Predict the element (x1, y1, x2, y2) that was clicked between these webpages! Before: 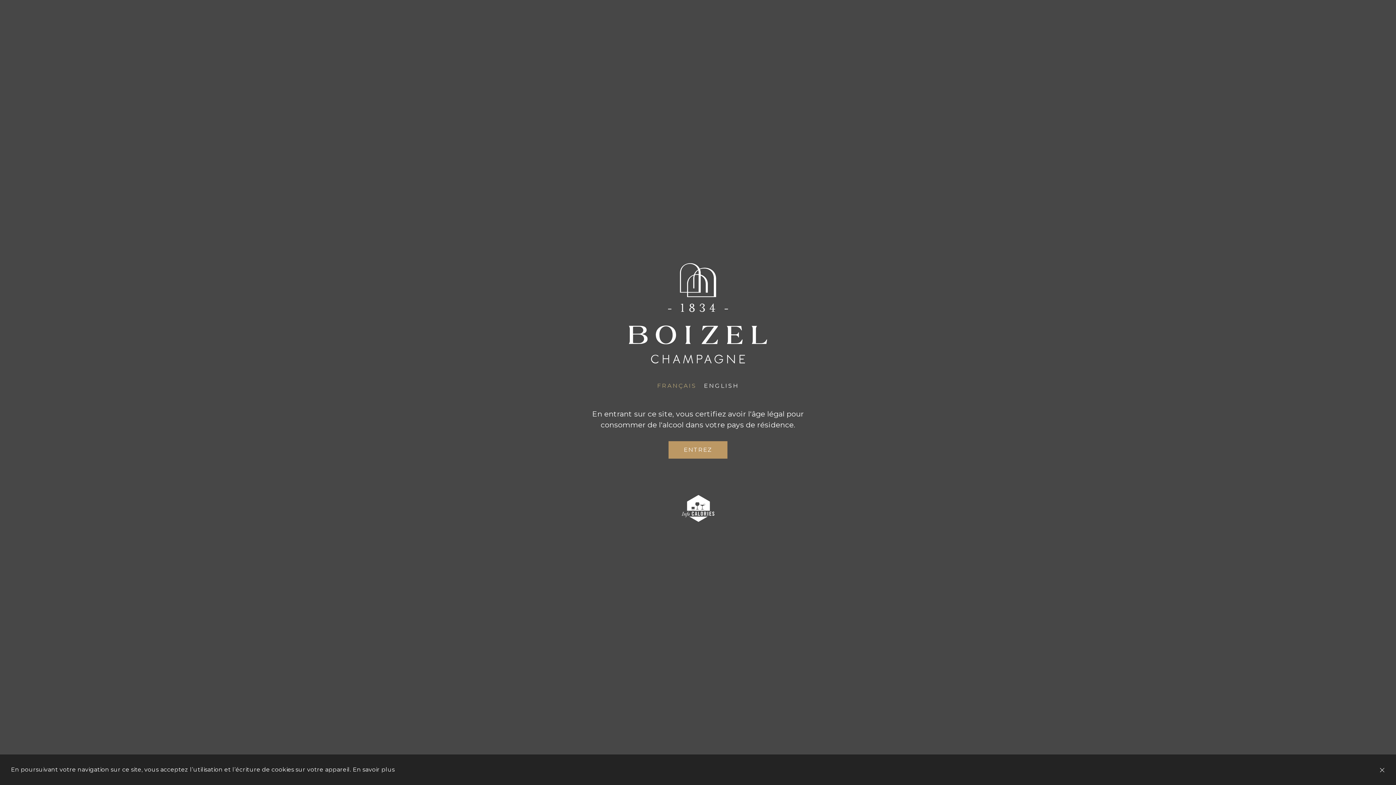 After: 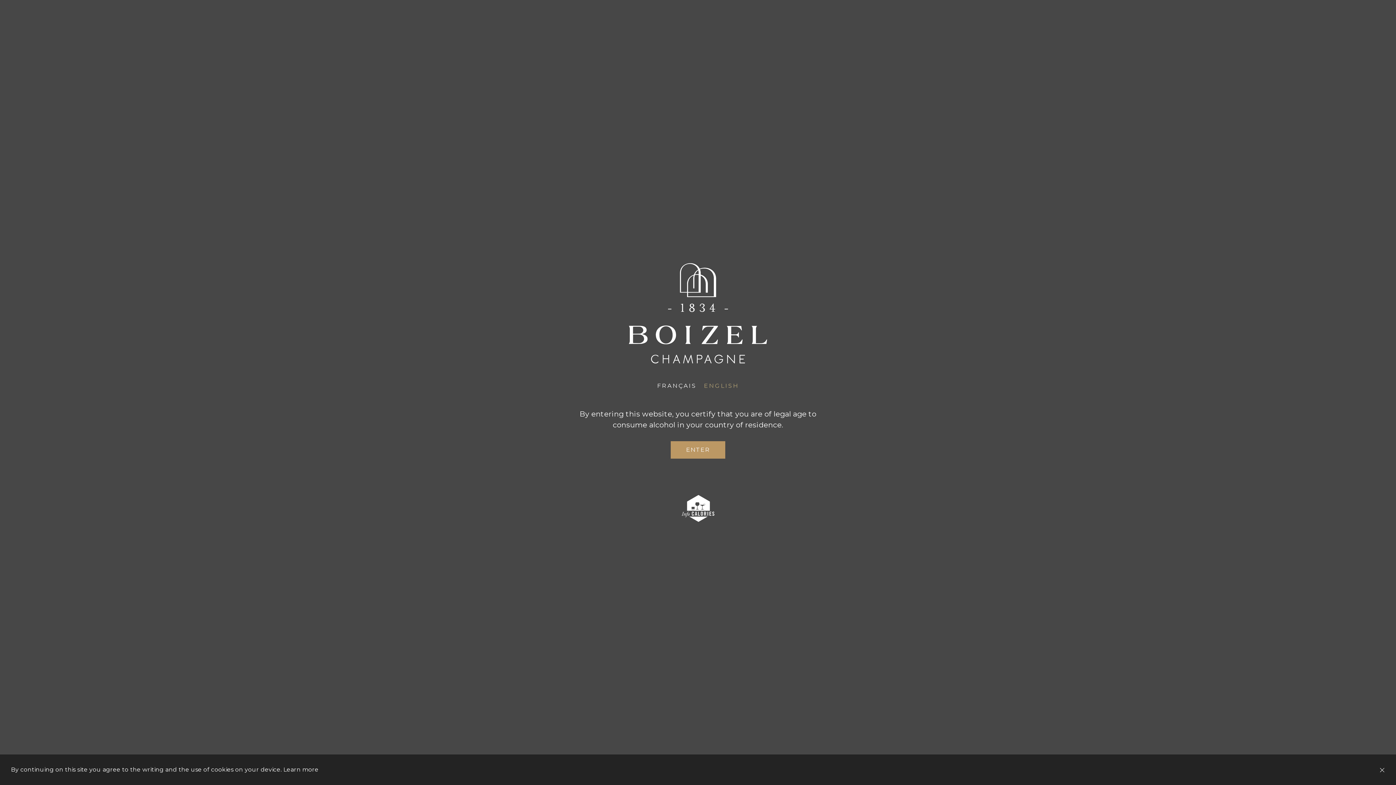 Action: bbox: (704, 382, 739, 389) label: ENGLISH